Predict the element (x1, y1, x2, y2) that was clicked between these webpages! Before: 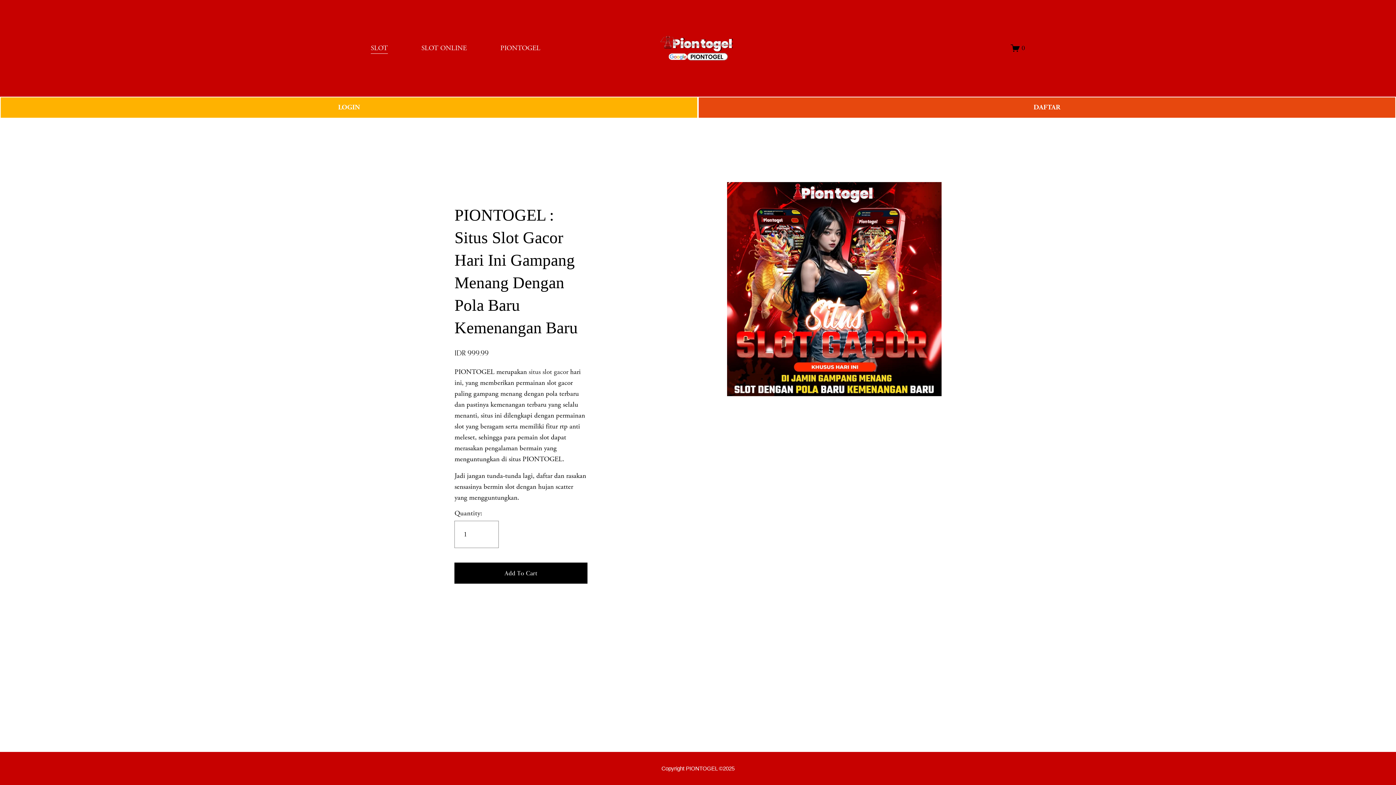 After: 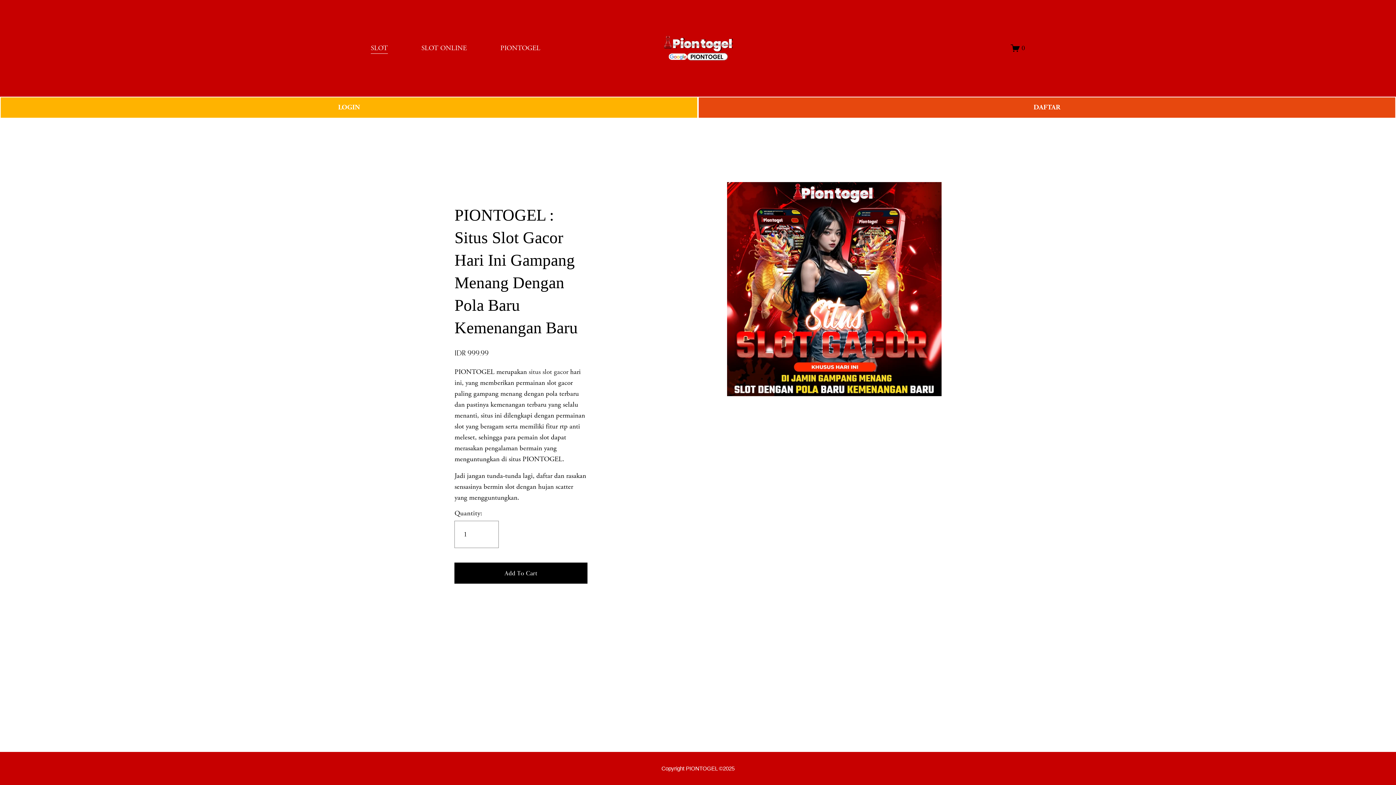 Action: bbox: (1011, 43, 1025, 52) label: 0